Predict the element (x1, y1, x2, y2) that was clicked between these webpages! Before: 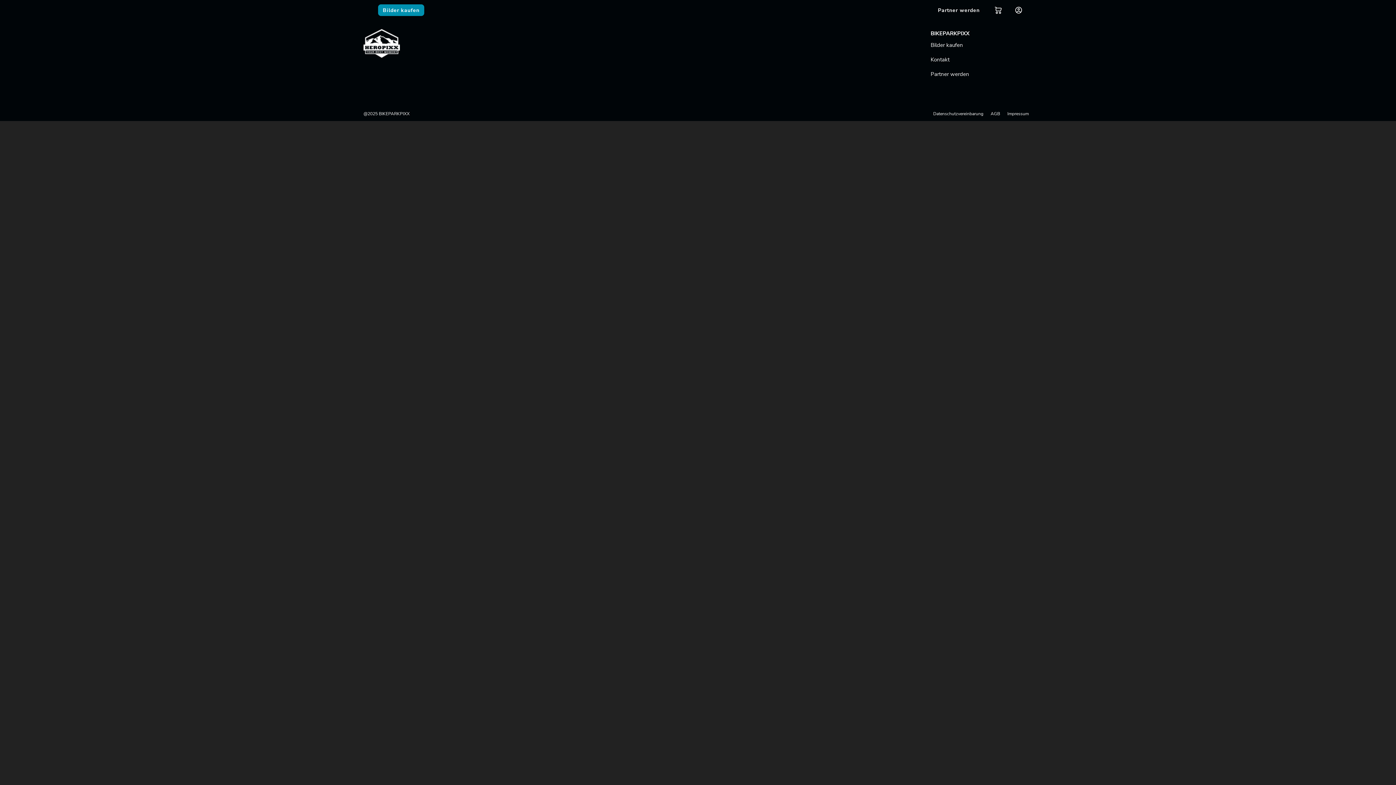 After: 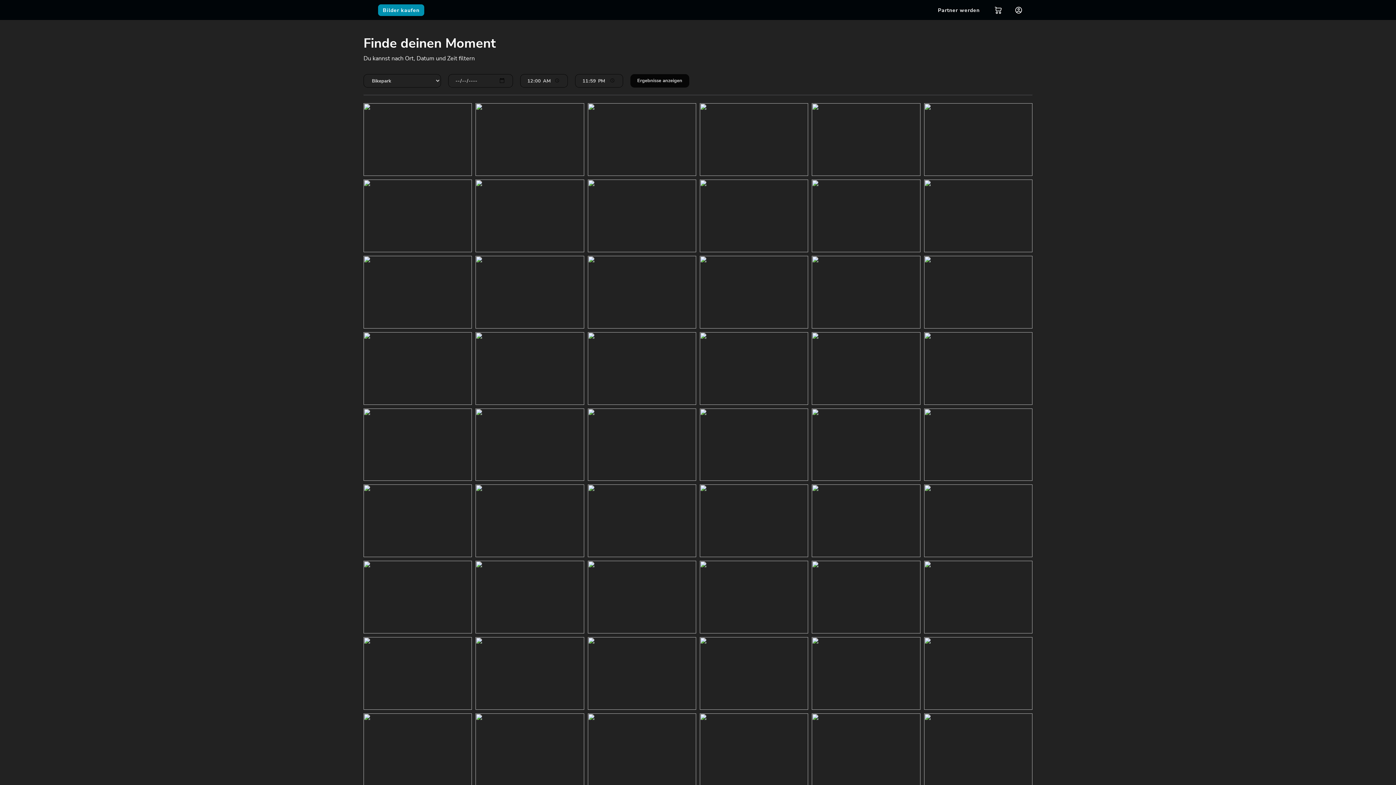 Action: bbox: (930, 41, 963, 48) label: Bilder kaufen